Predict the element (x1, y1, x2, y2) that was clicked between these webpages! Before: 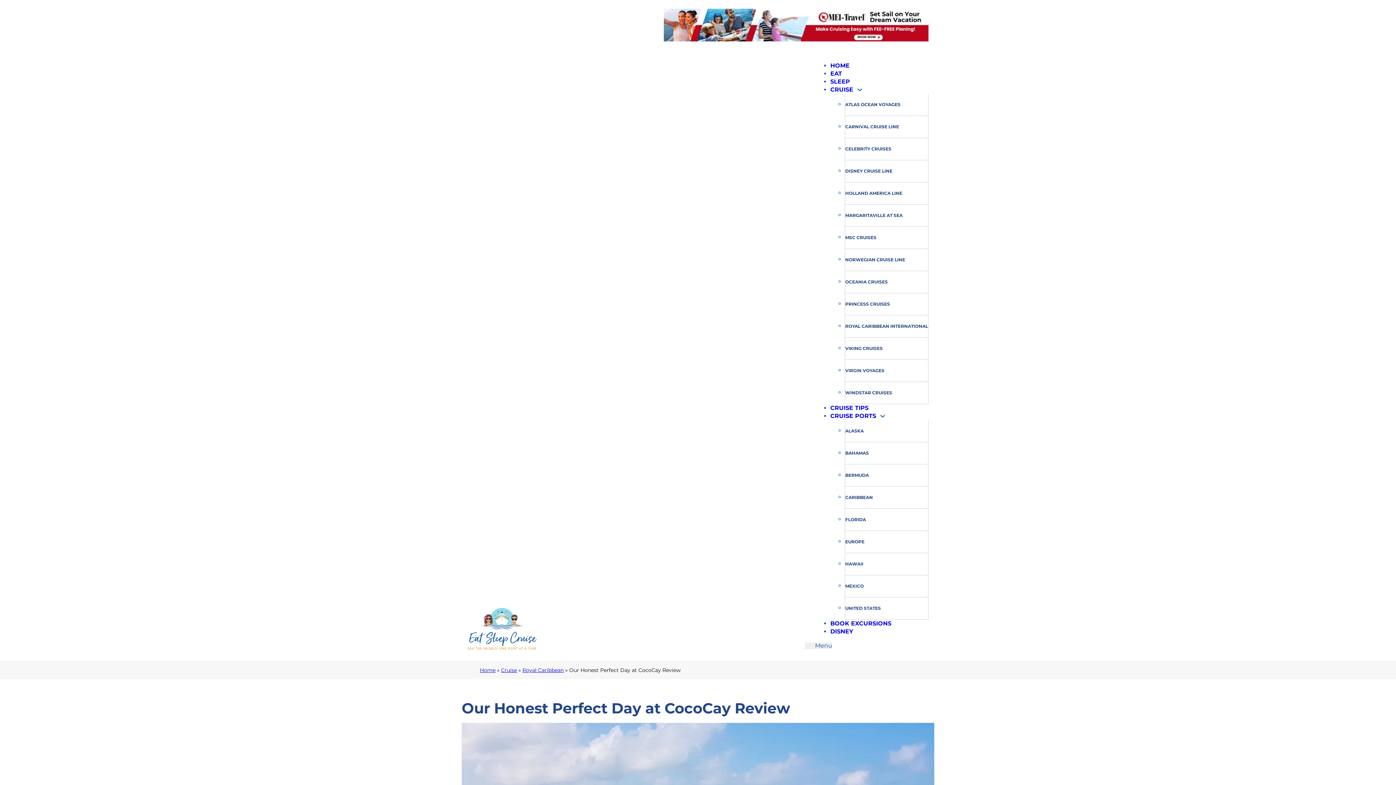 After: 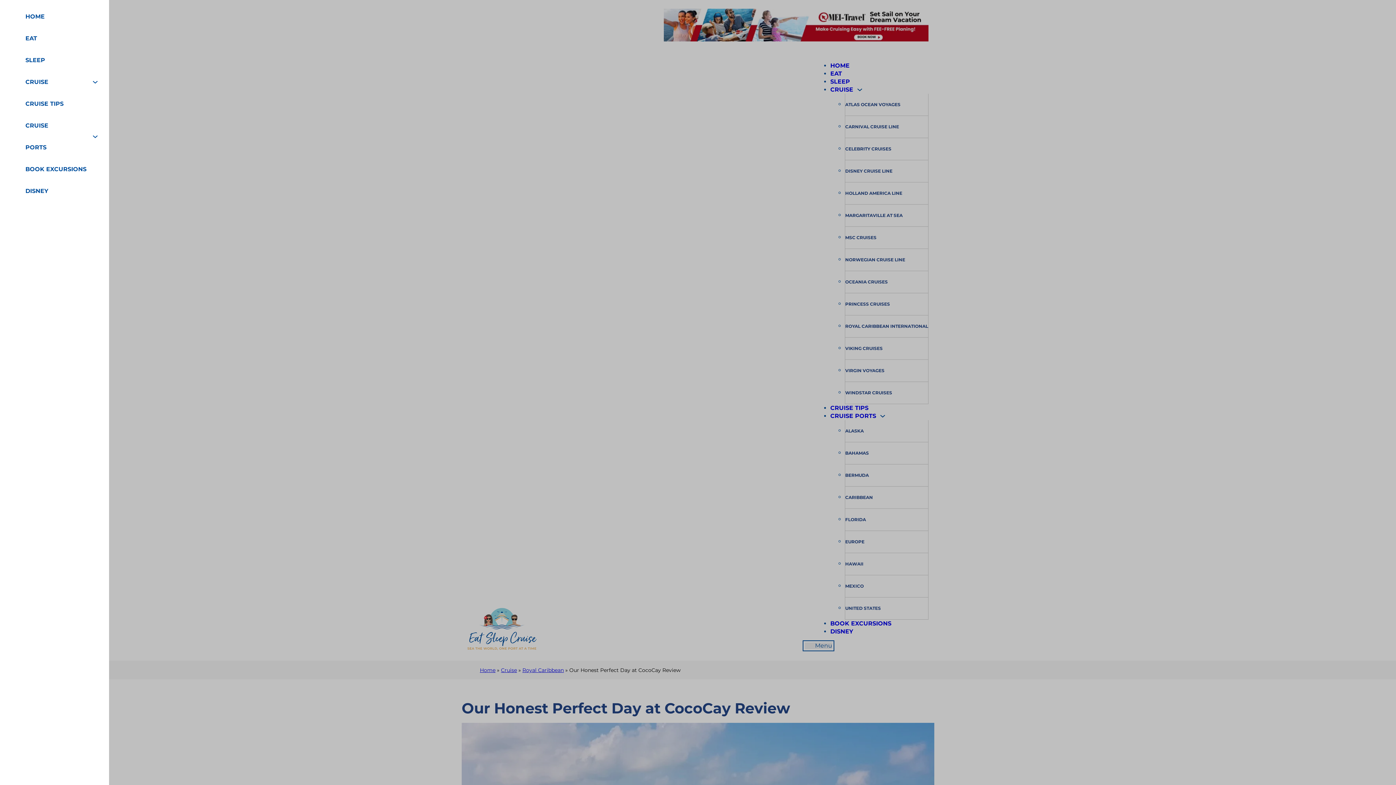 Action: bbox: (805, 642, 832, 649) label: Open mobile menu